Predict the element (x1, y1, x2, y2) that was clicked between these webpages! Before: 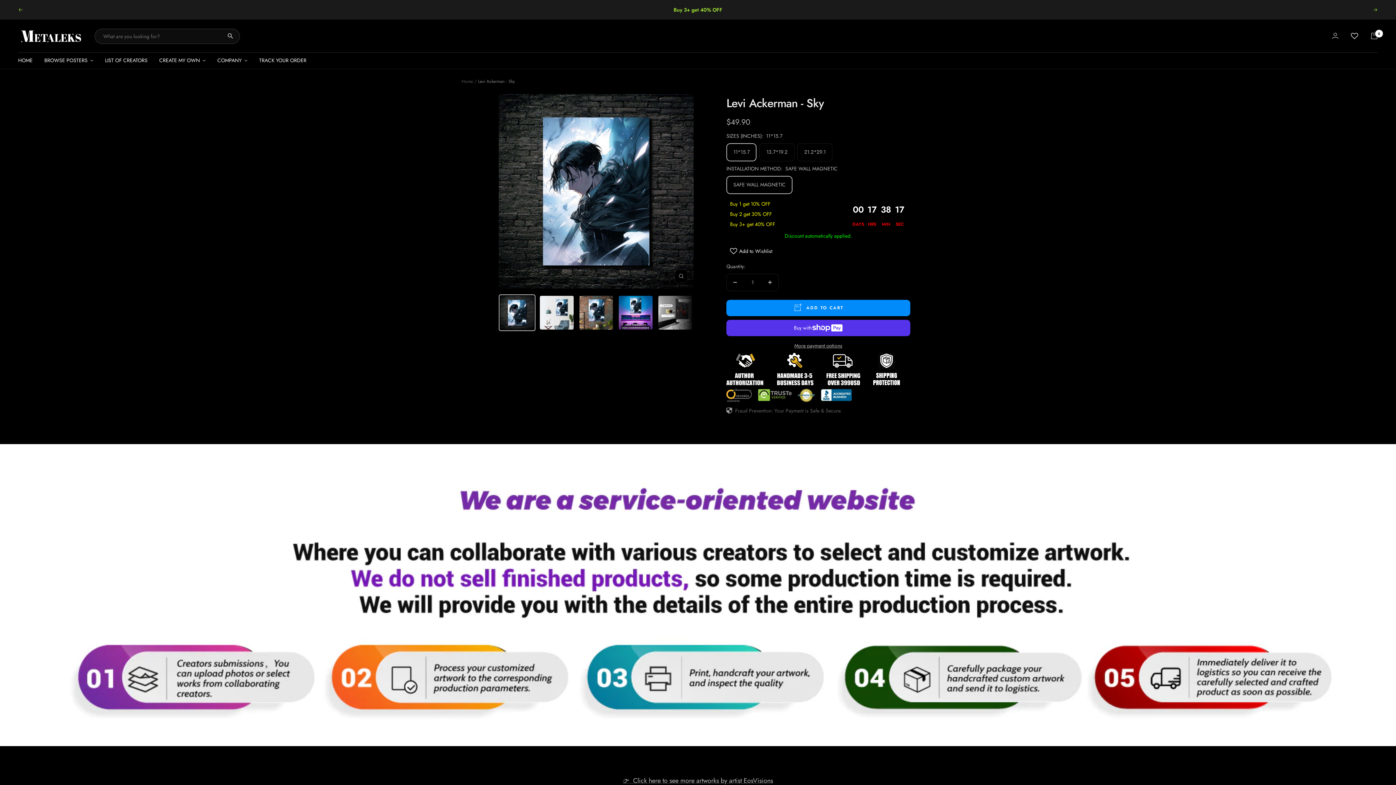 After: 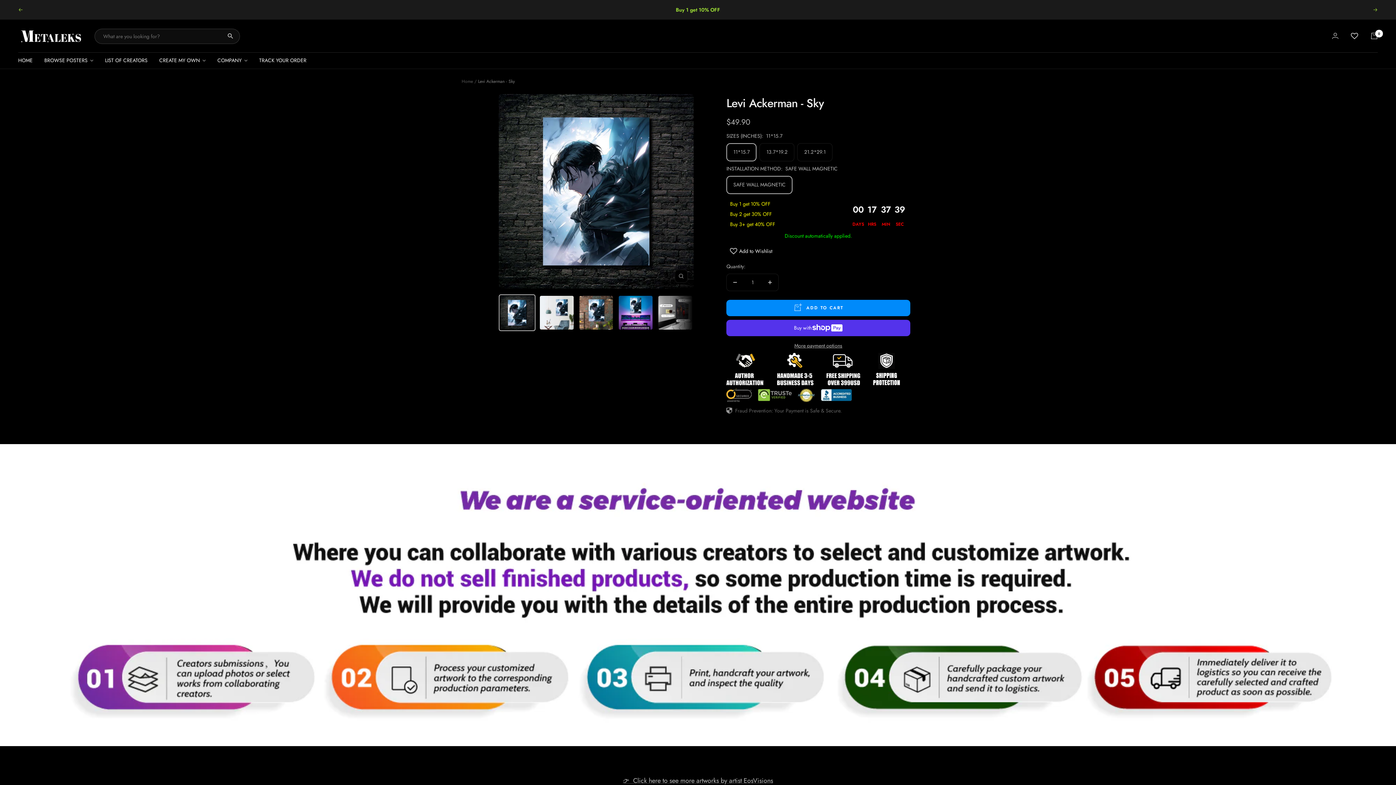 Action: bbox: (1373, 8, 1378, 11) label: Next